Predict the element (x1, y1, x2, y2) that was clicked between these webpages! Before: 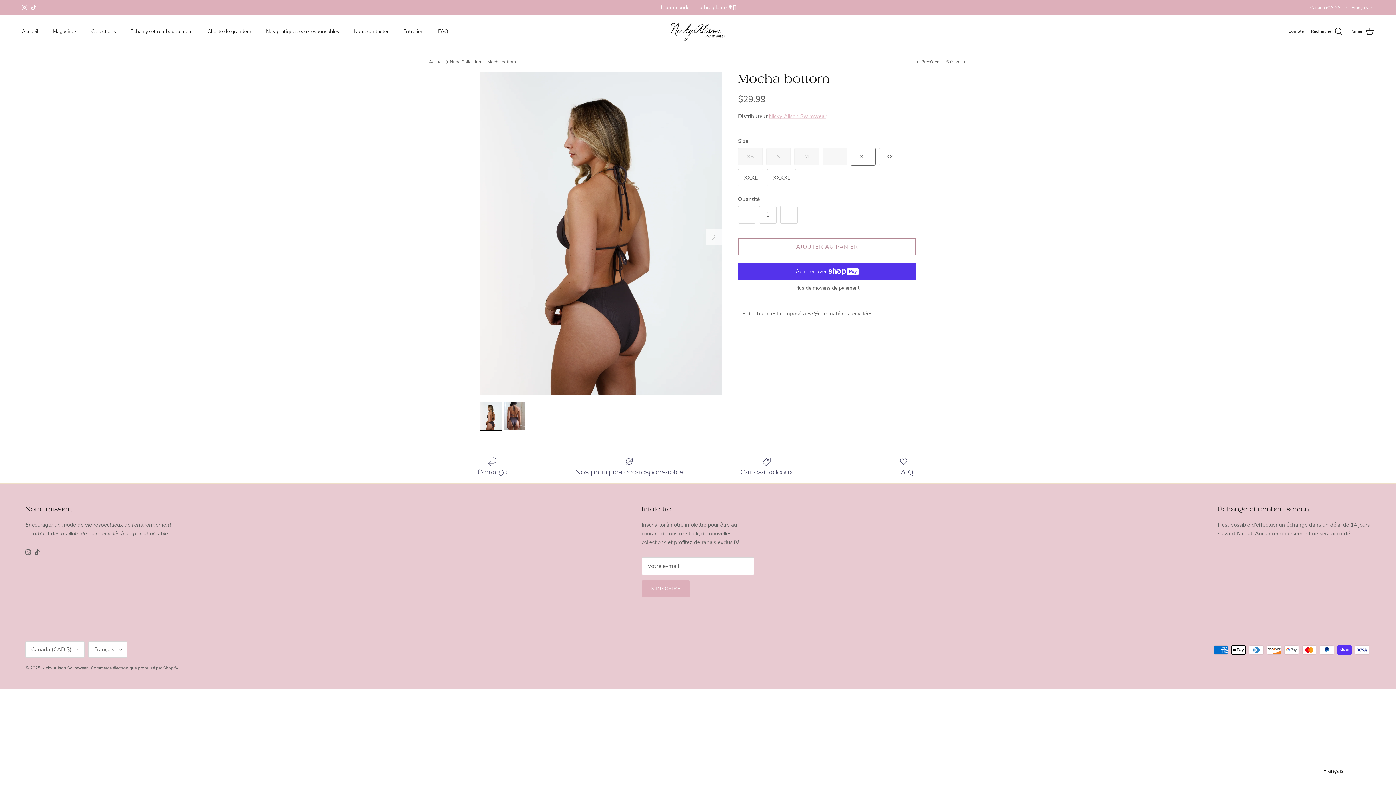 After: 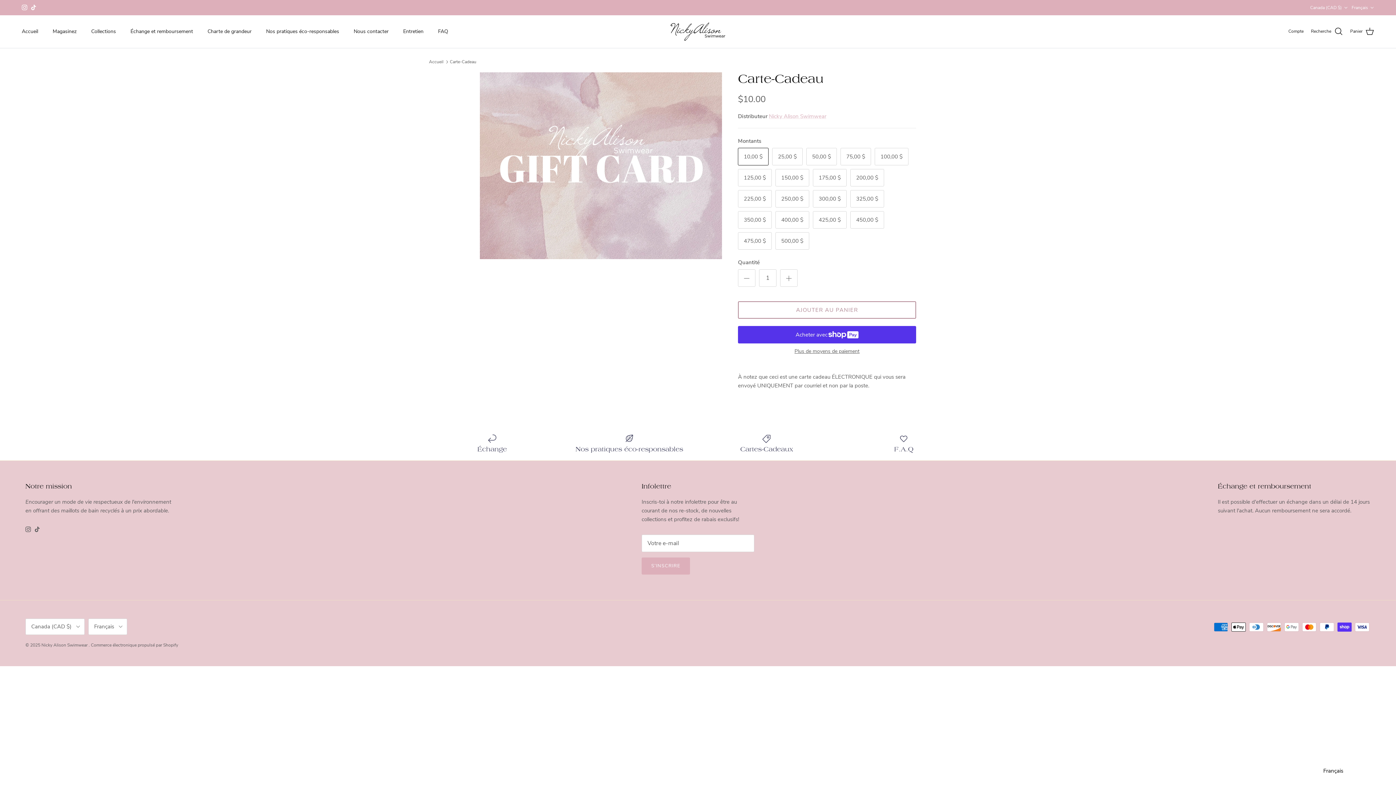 Action: bbox: (703, 456, 830, 476) label: Cartes-Cadeaux